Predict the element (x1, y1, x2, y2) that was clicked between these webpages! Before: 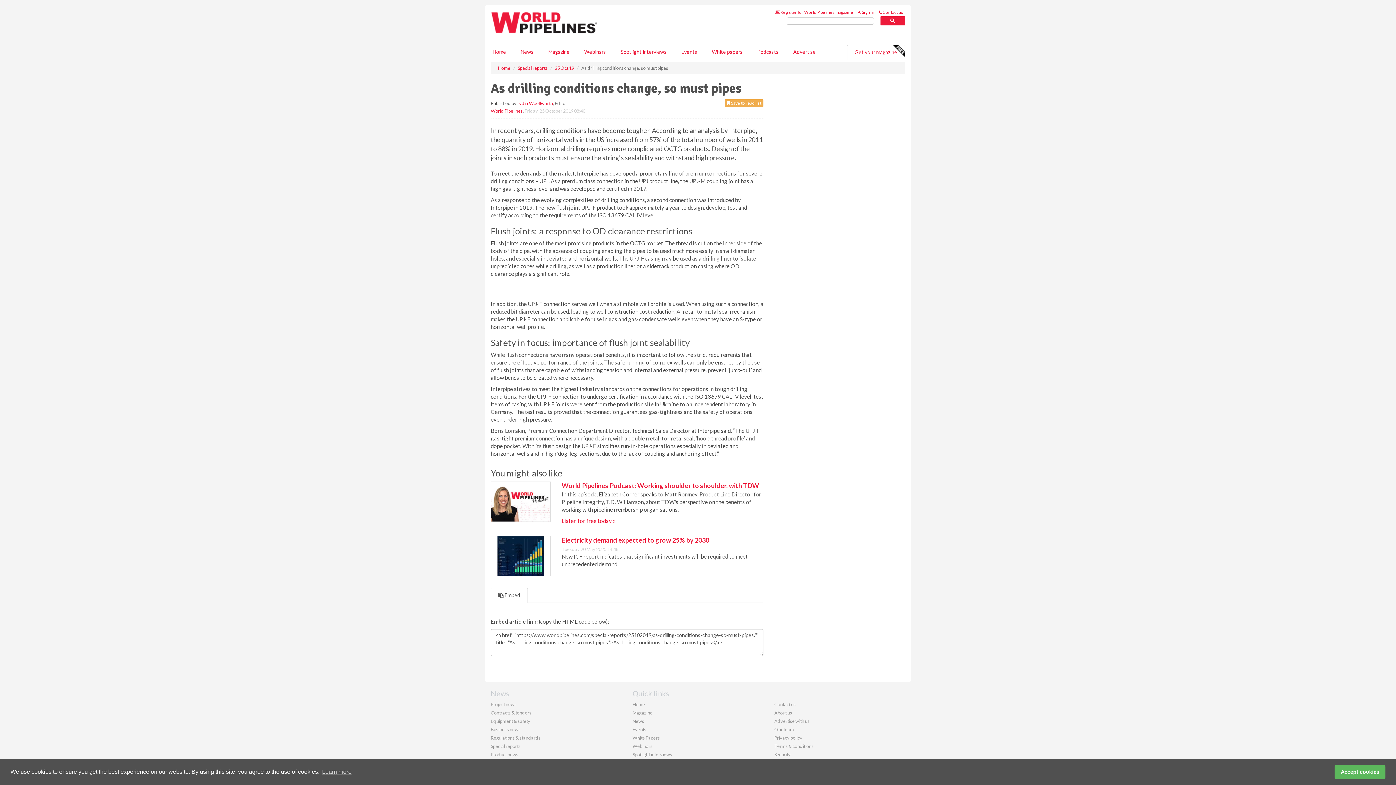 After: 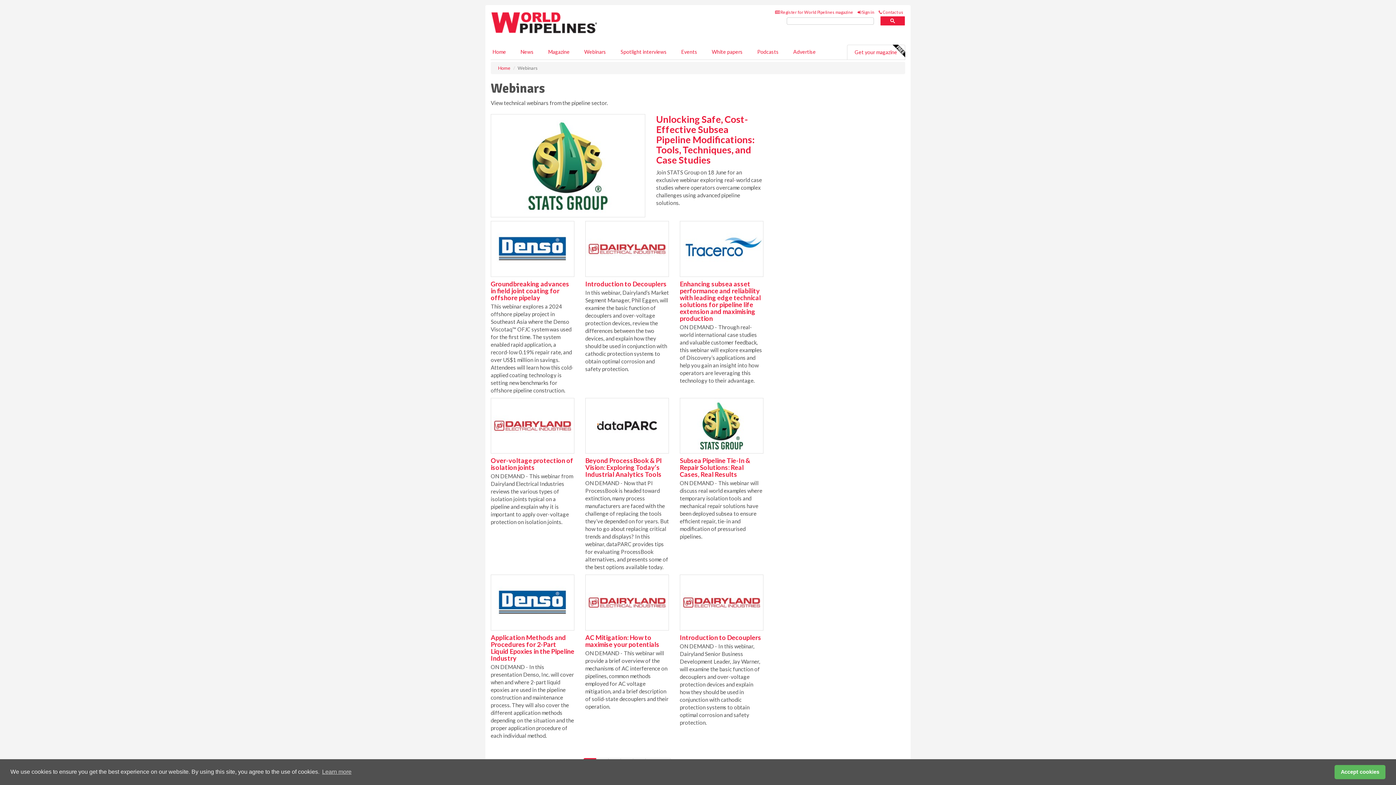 Action: label: Webinars bbox: (632, 743, 652, 749)